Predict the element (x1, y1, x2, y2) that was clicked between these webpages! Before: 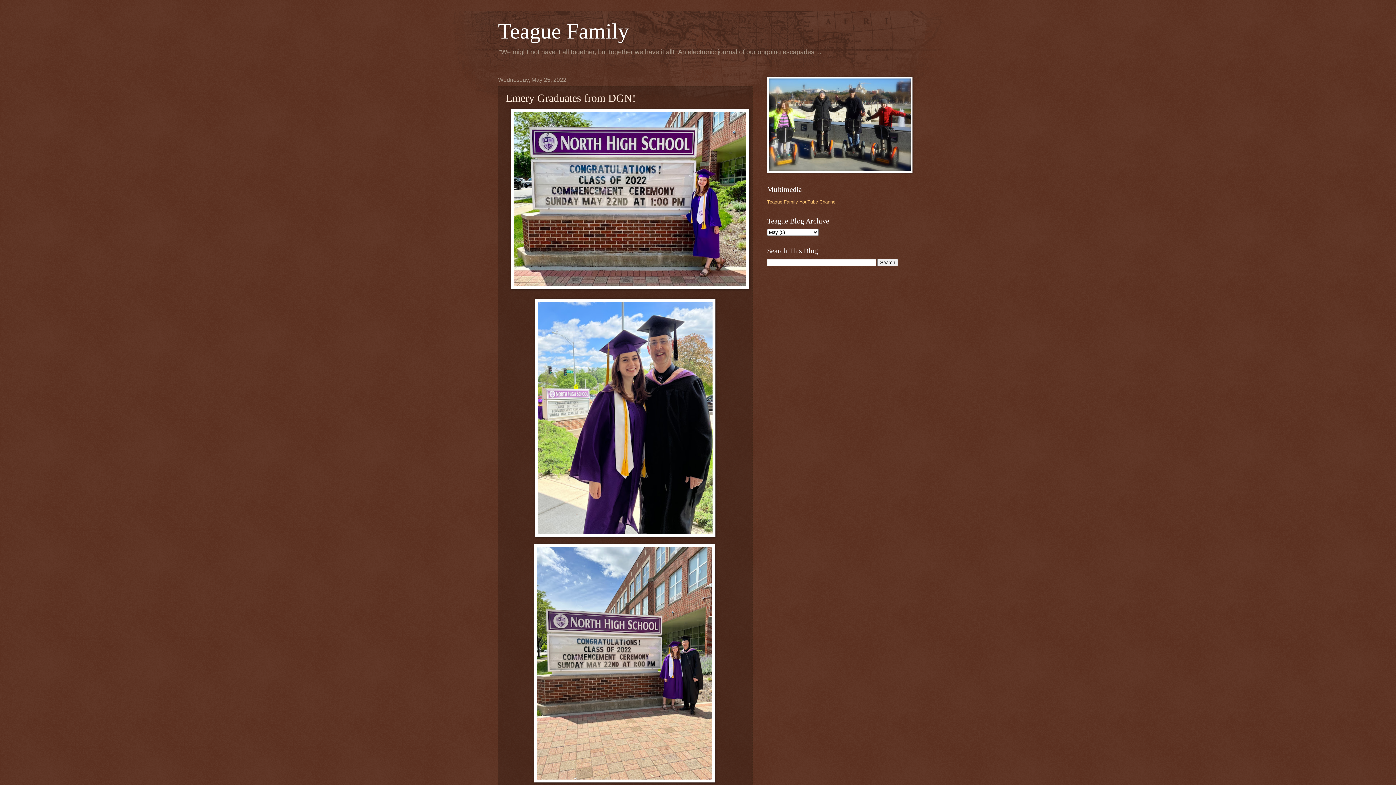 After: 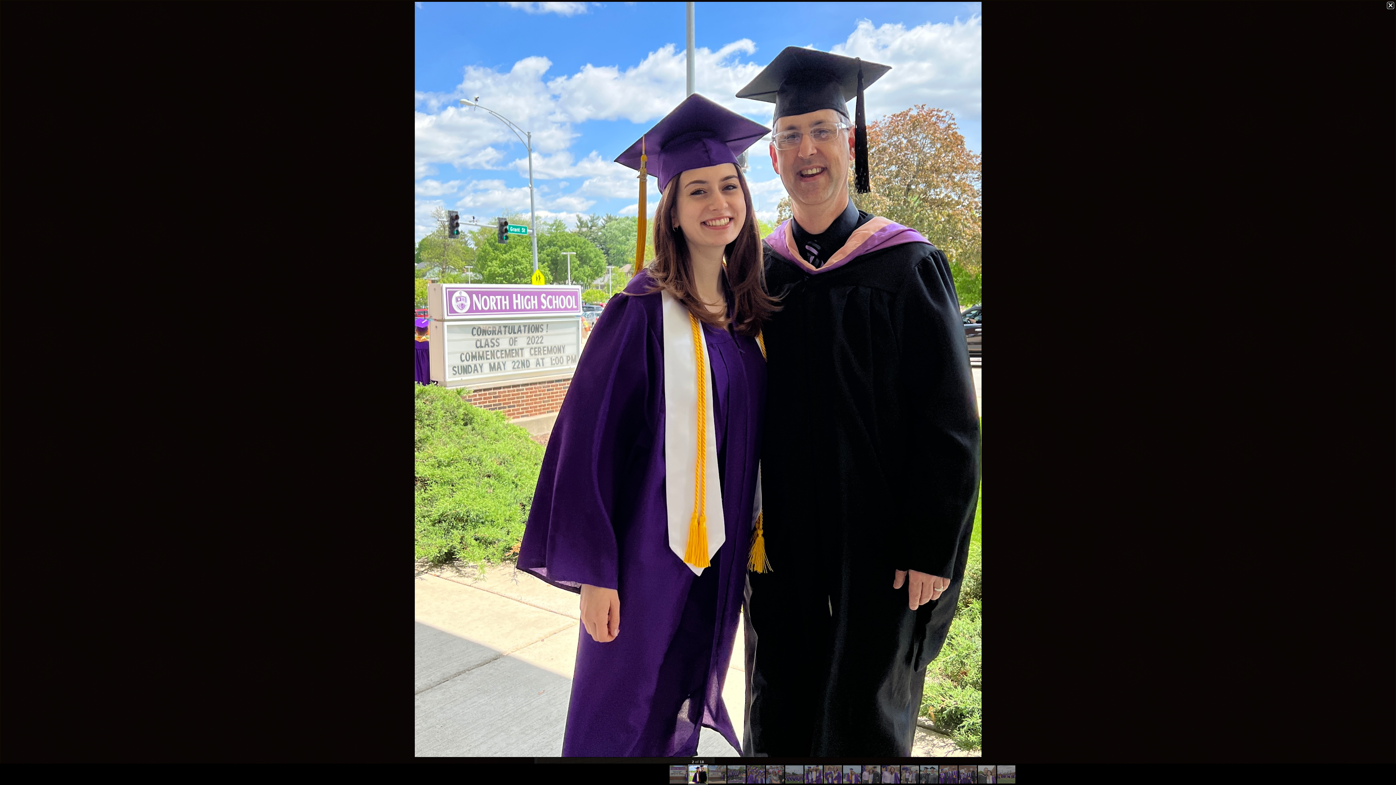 Action: bbox: (535, 533, 715, 538)